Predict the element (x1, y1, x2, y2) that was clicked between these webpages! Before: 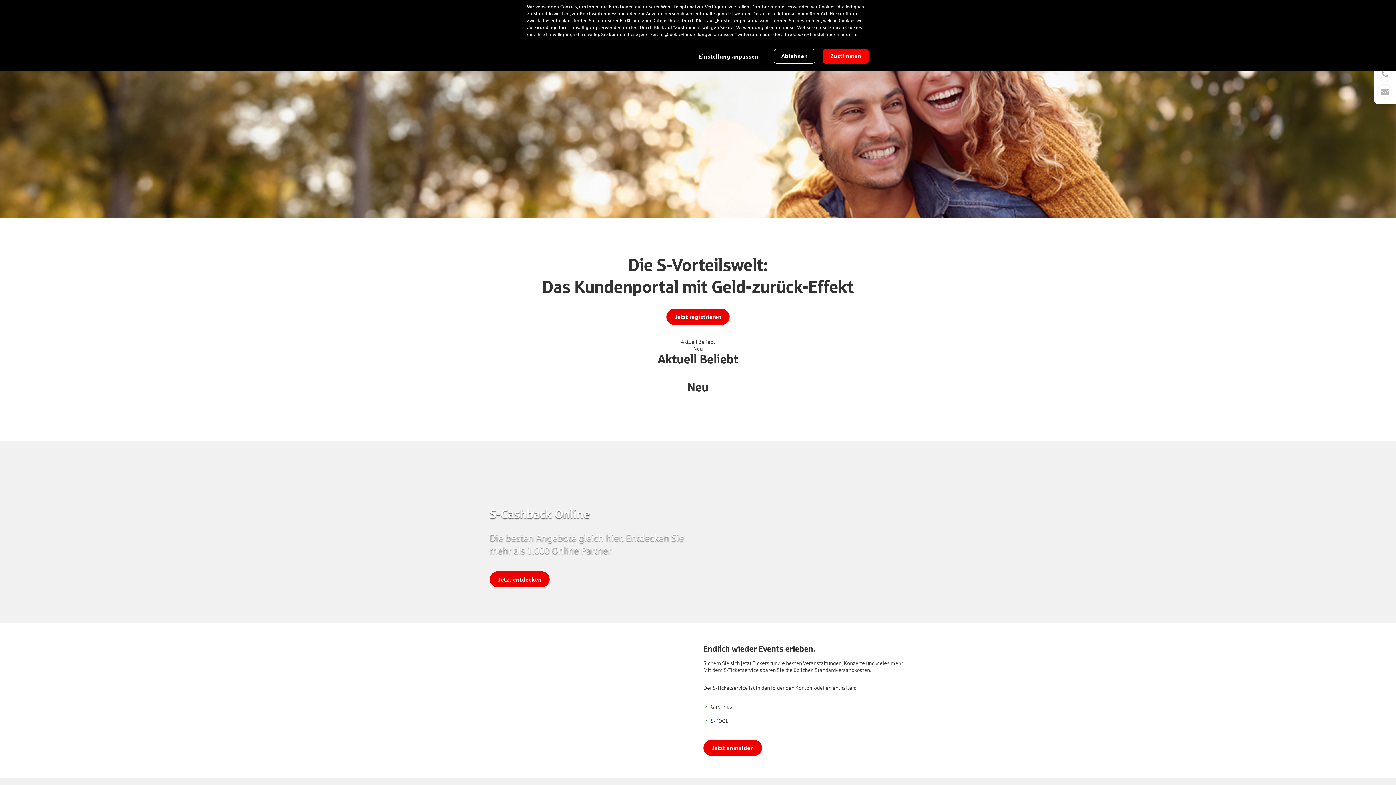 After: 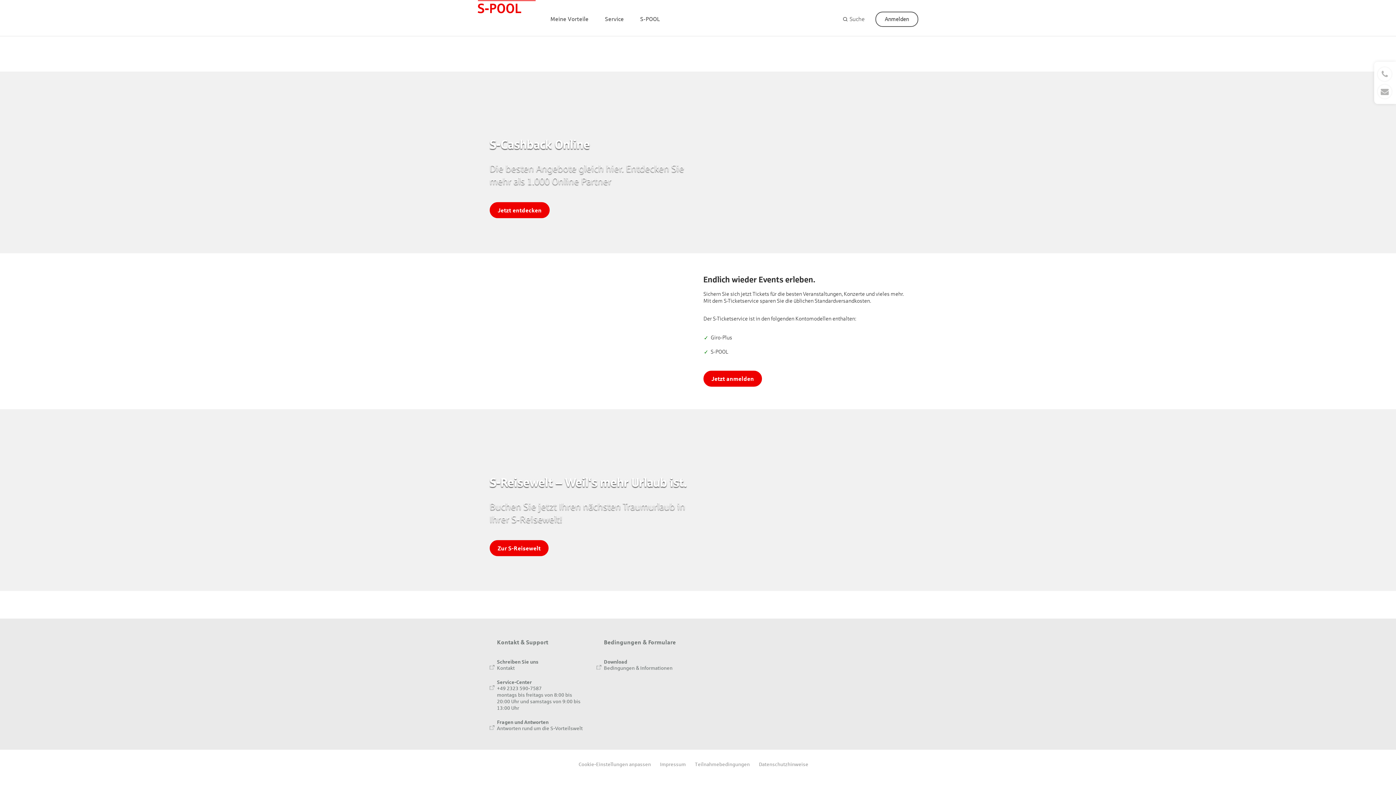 Action: bbox: (693, 346, 702, 352) label: Neu